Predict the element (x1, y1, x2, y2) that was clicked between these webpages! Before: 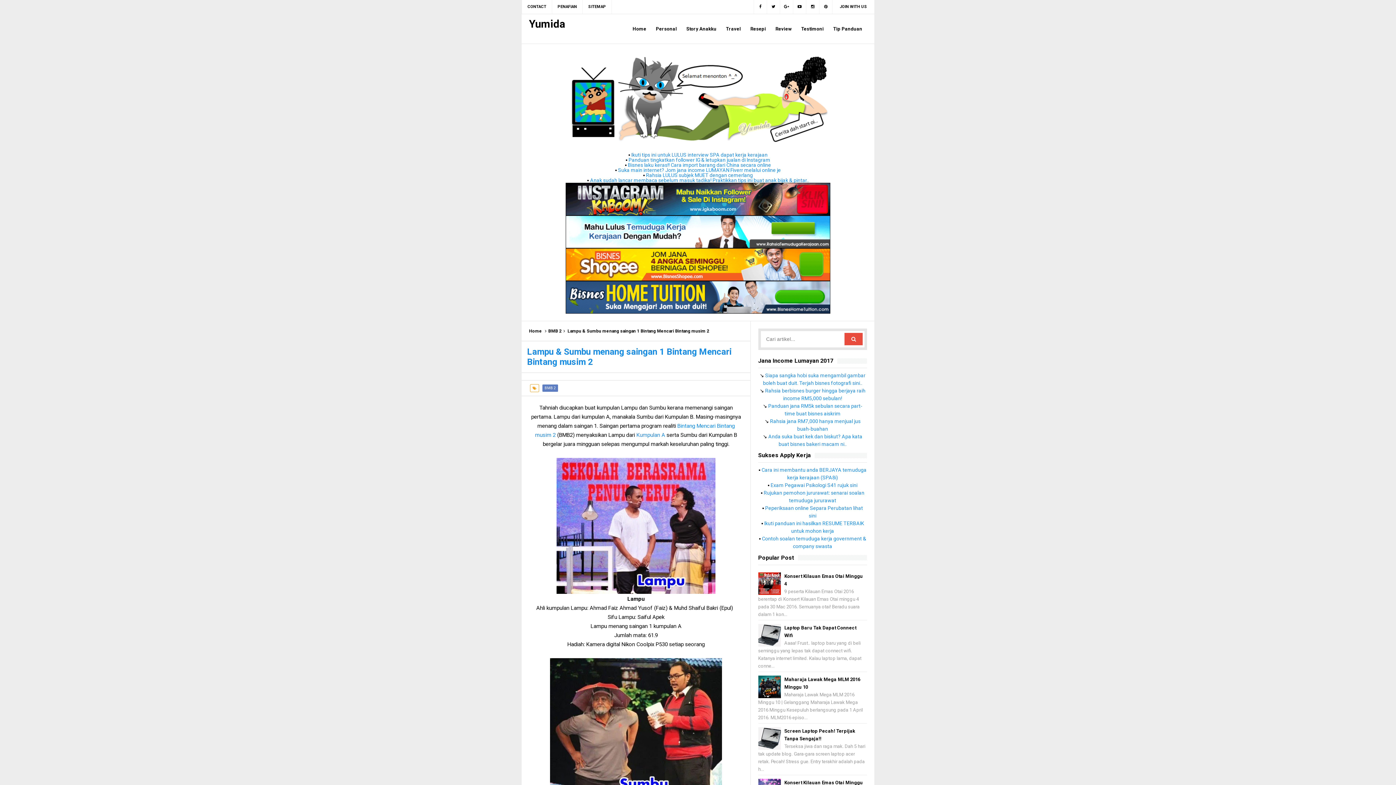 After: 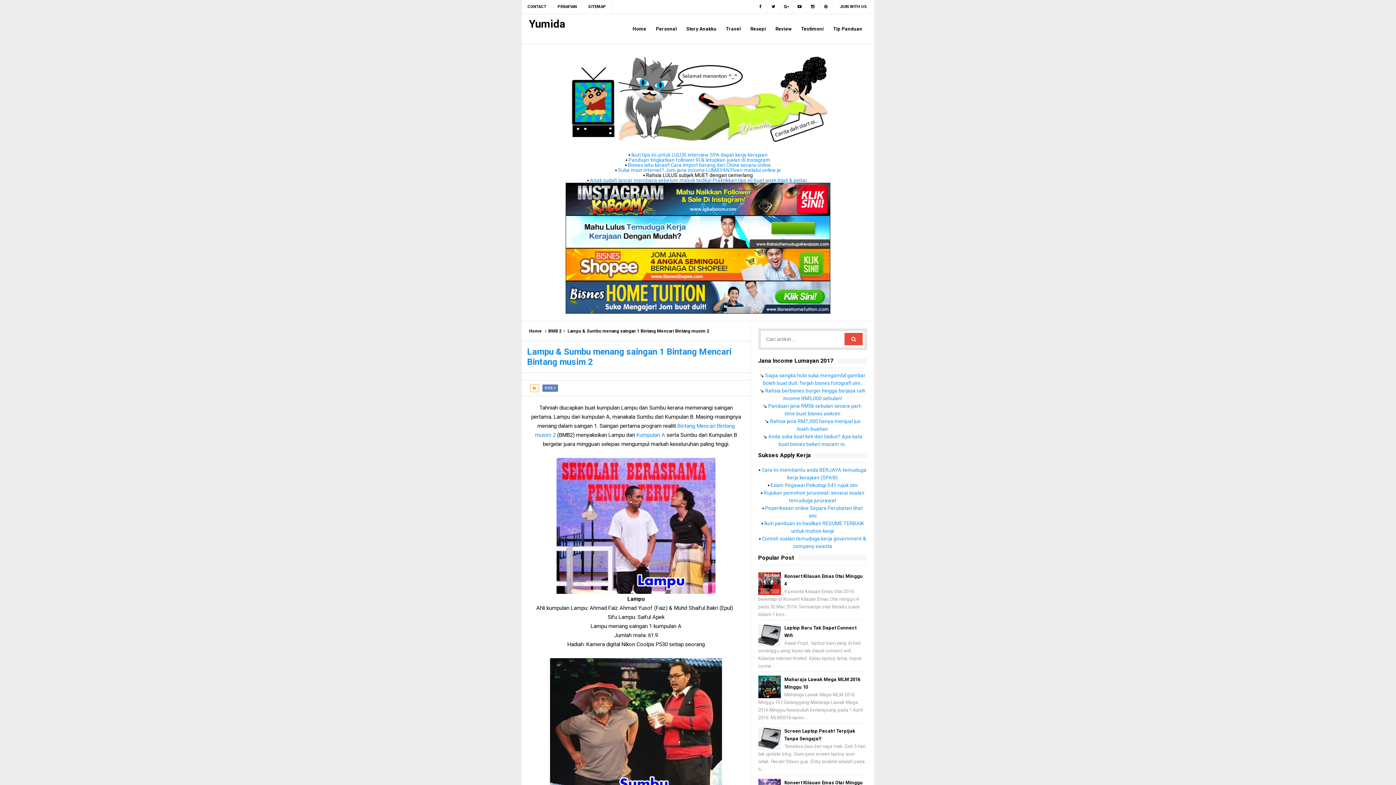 Action: bbox: (646, 172, 753, 178) label: Rahsia LULUS subjek MUET dengan cemerlang